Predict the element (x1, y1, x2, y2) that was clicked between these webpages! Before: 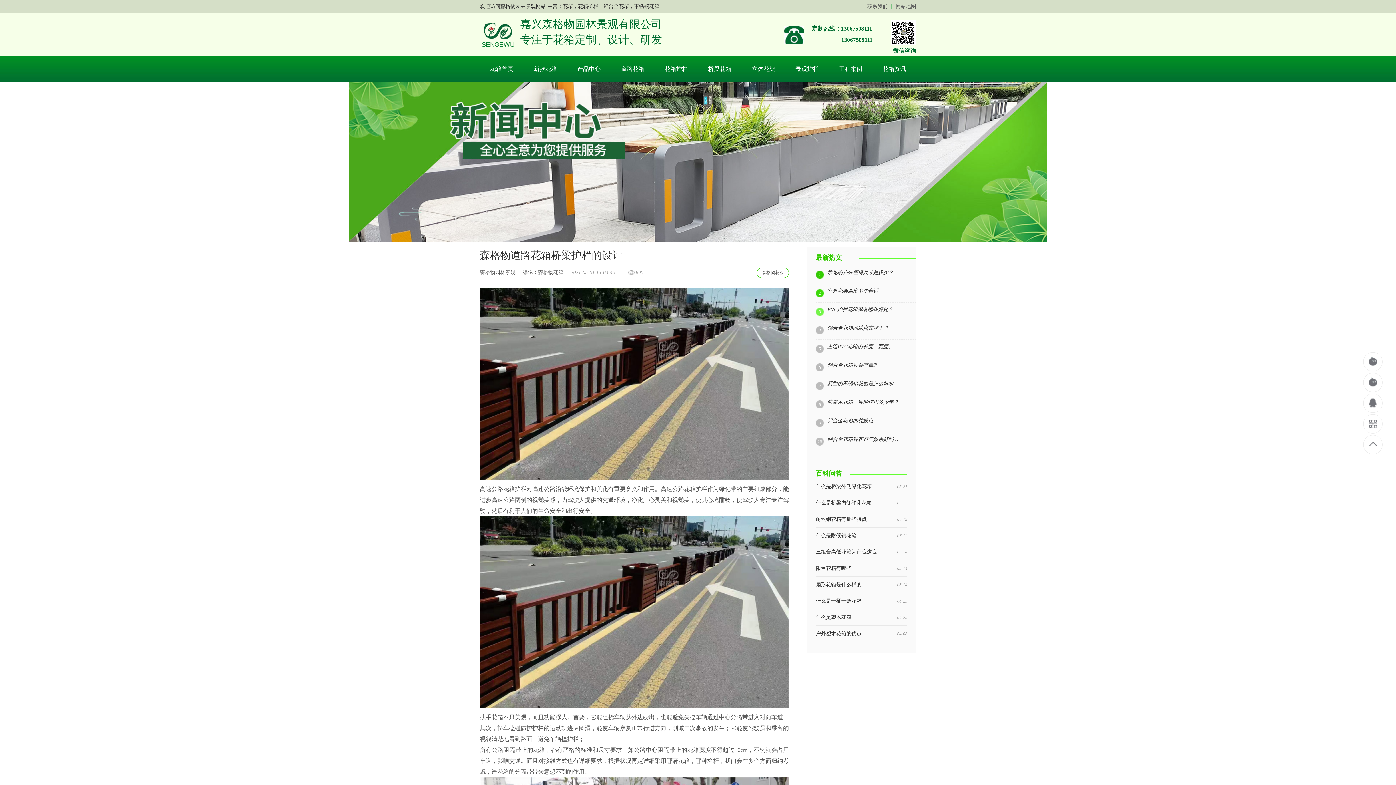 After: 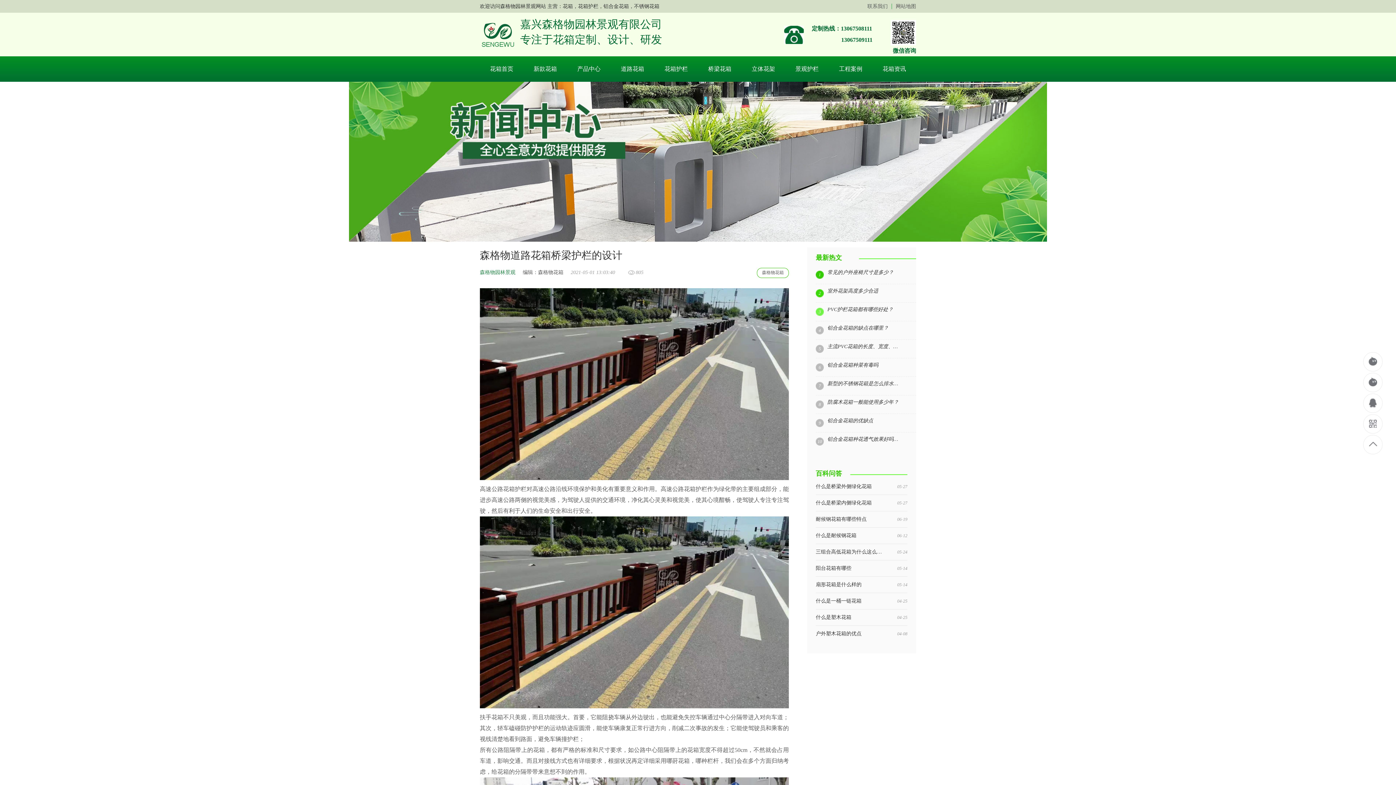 Action: bbox: (480, 268, 515, 277) label: 森格物园林景观